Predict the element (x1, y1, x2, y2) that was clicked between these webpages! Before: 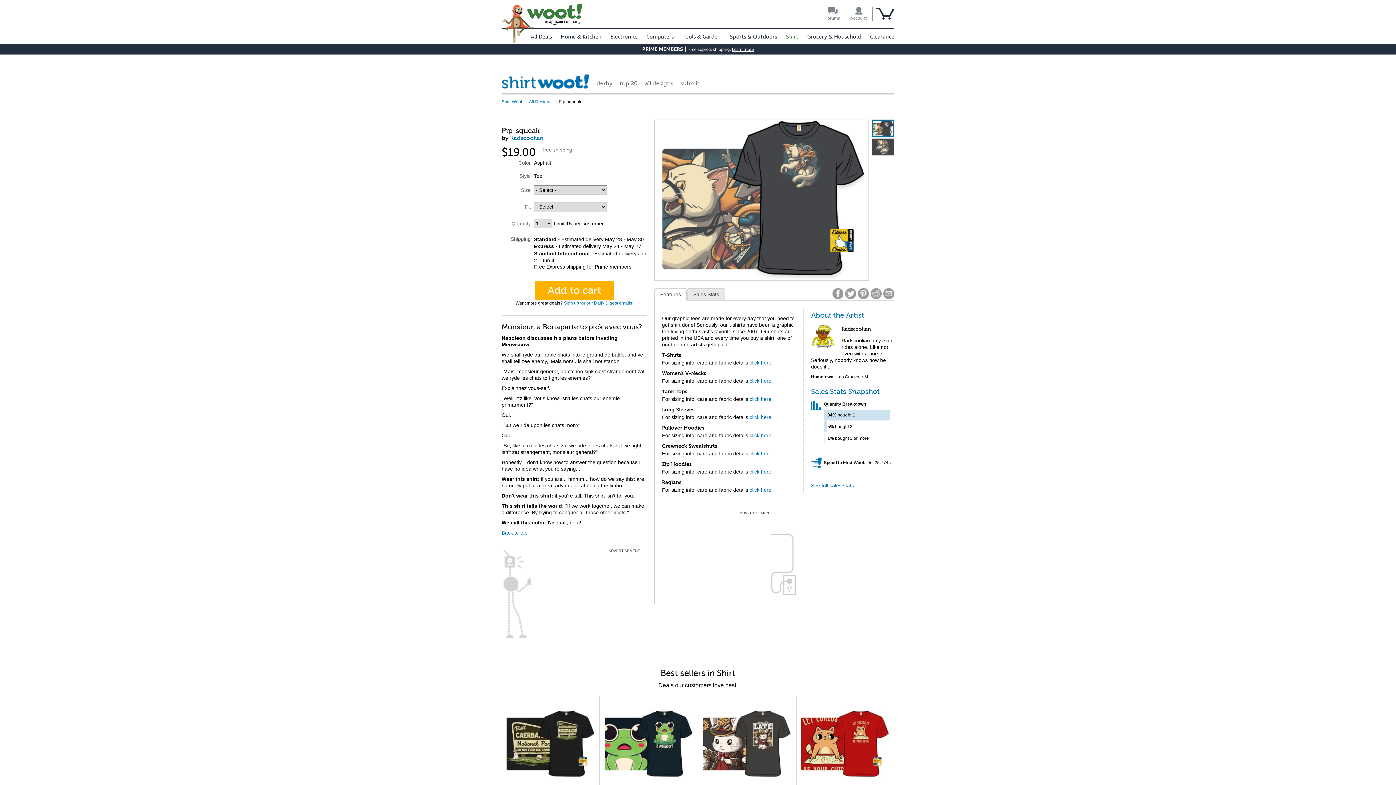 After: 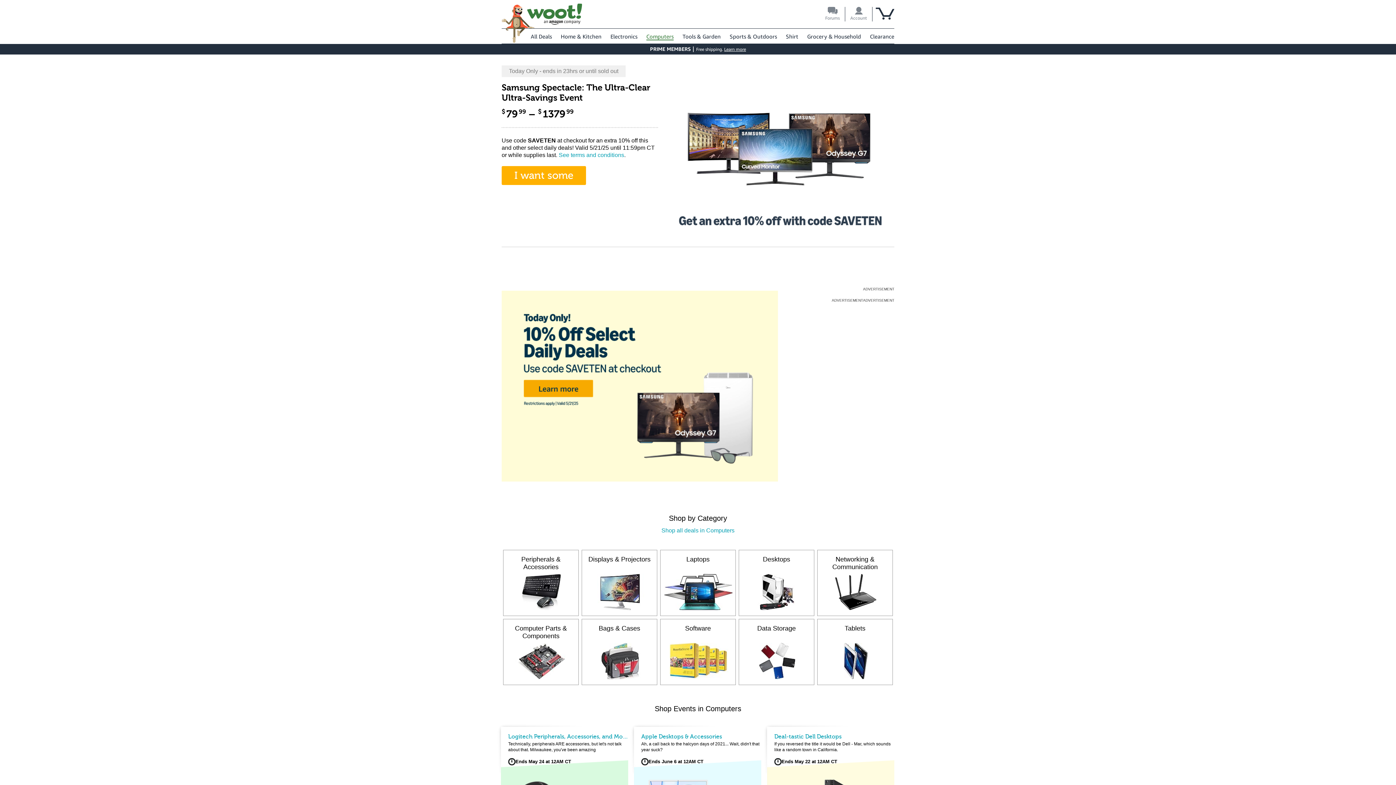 Action: label: Computers bbox: (646, 33, 673, 39)